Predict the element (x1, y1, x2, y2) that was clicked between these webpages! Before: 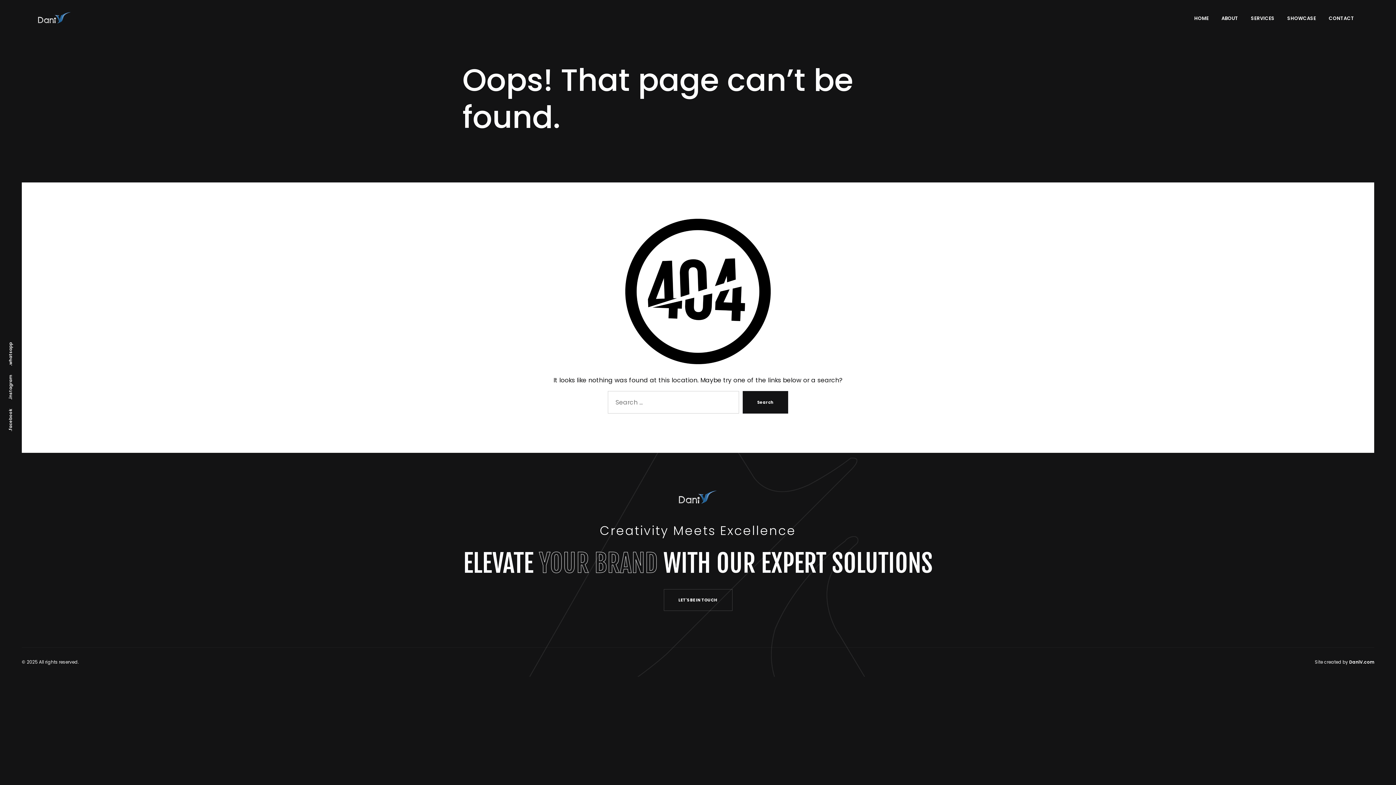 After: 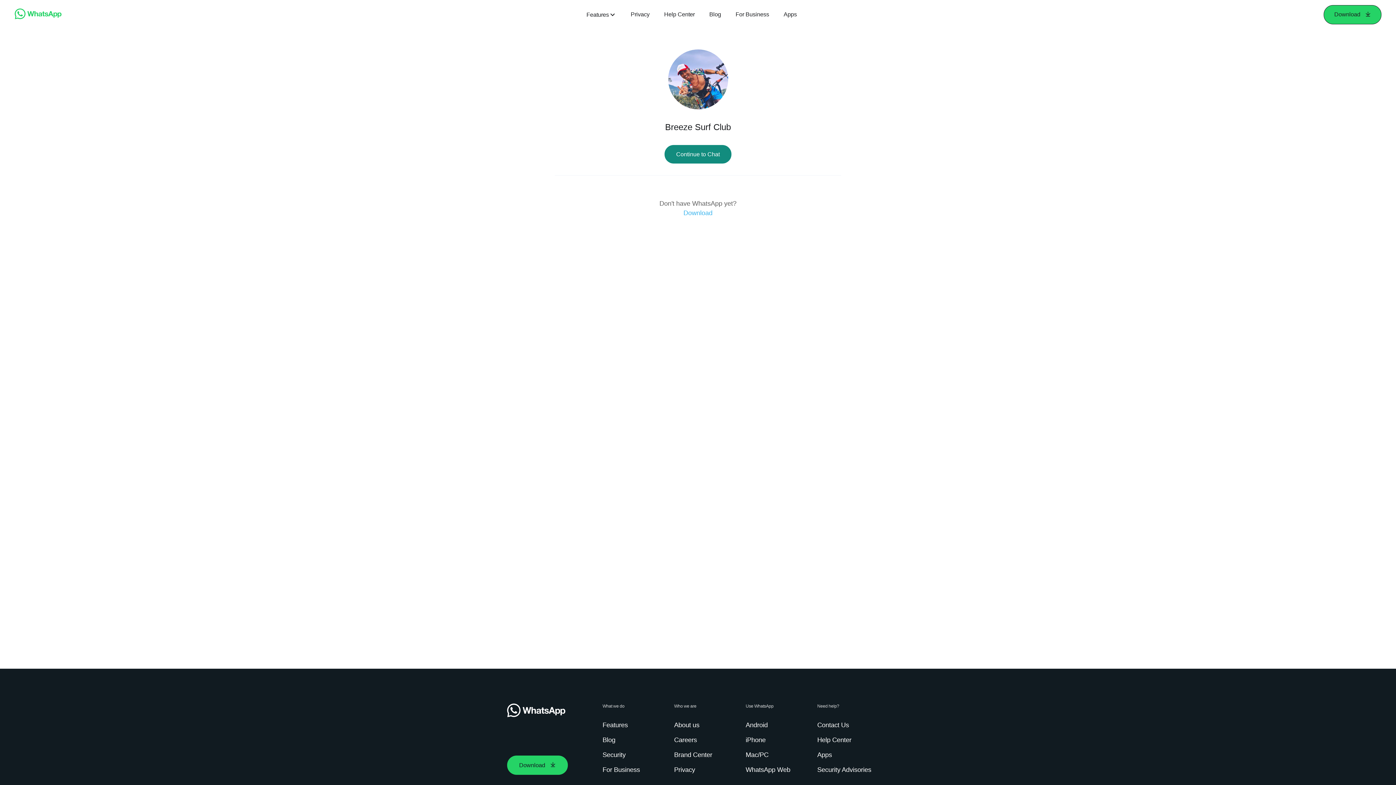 Action: label: LET'S BE IN TOUCH bbox: (663, 589, 732, 611)